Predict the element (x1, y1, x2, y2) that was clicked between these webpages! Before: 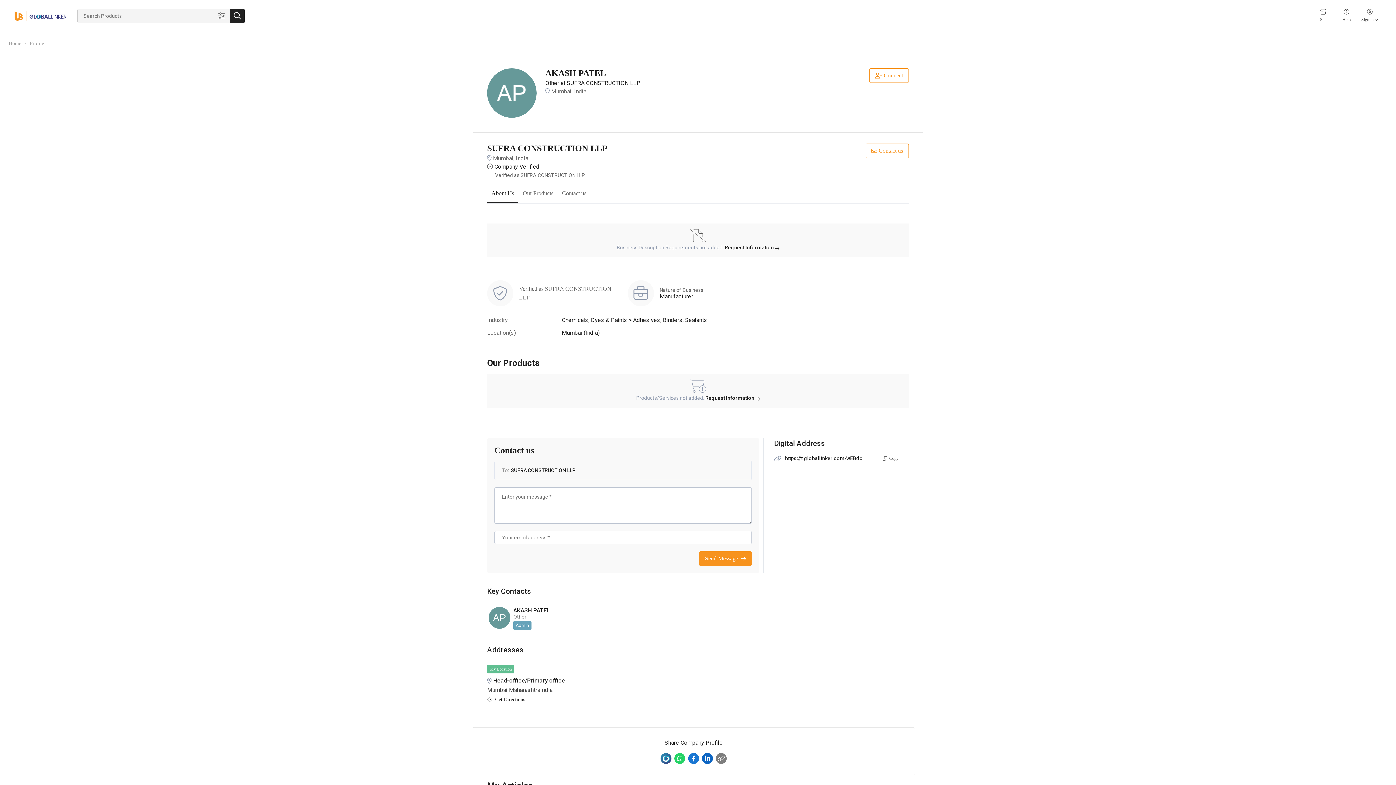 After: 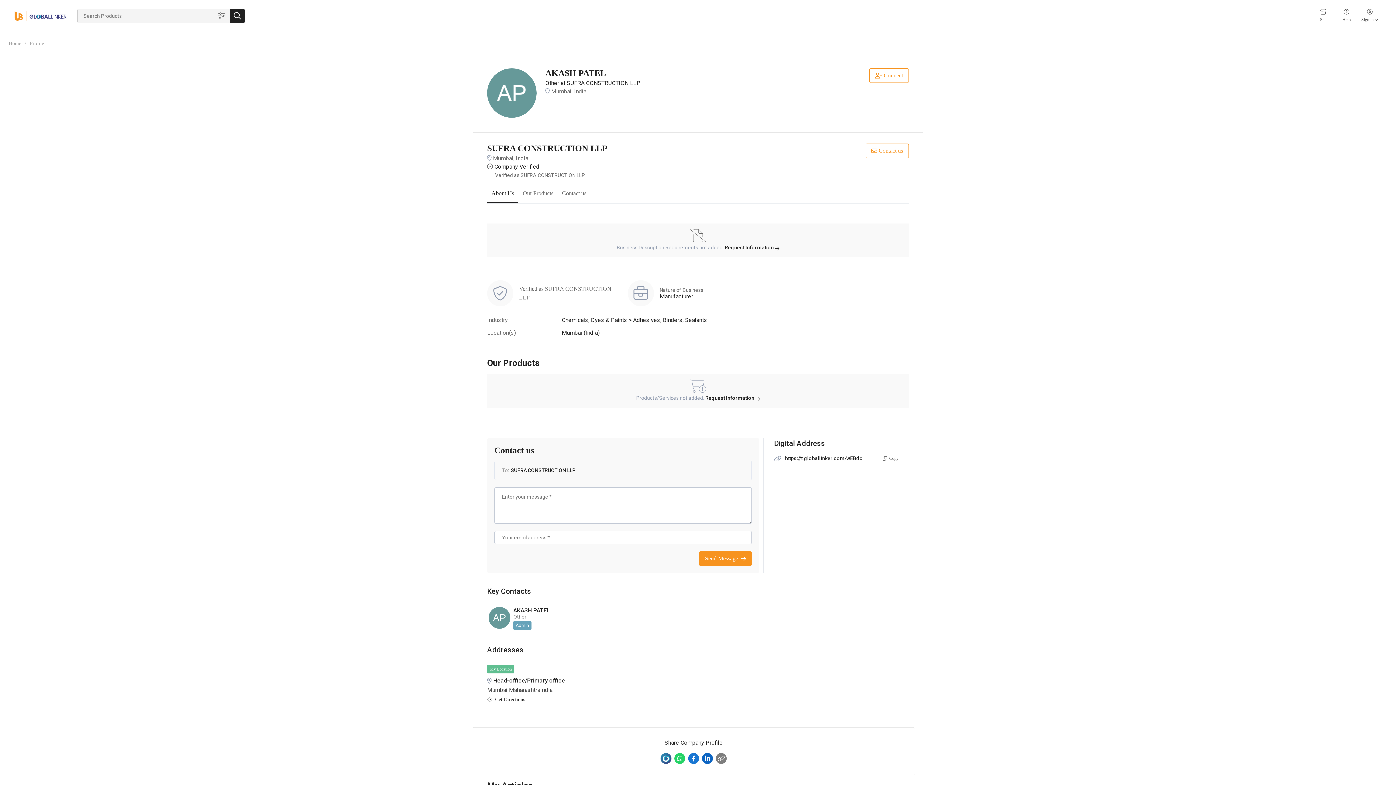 Action: bbox: (674, 753, 685, 764)